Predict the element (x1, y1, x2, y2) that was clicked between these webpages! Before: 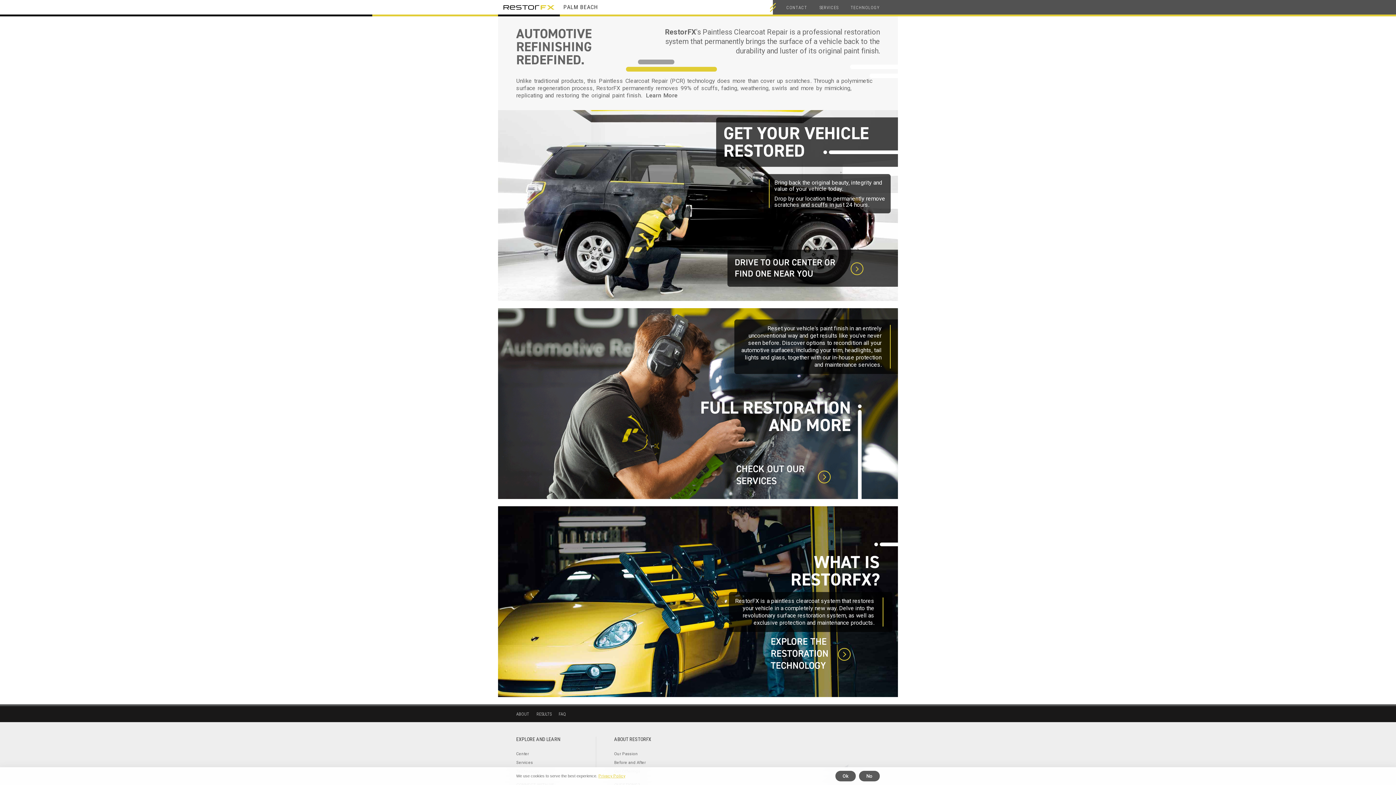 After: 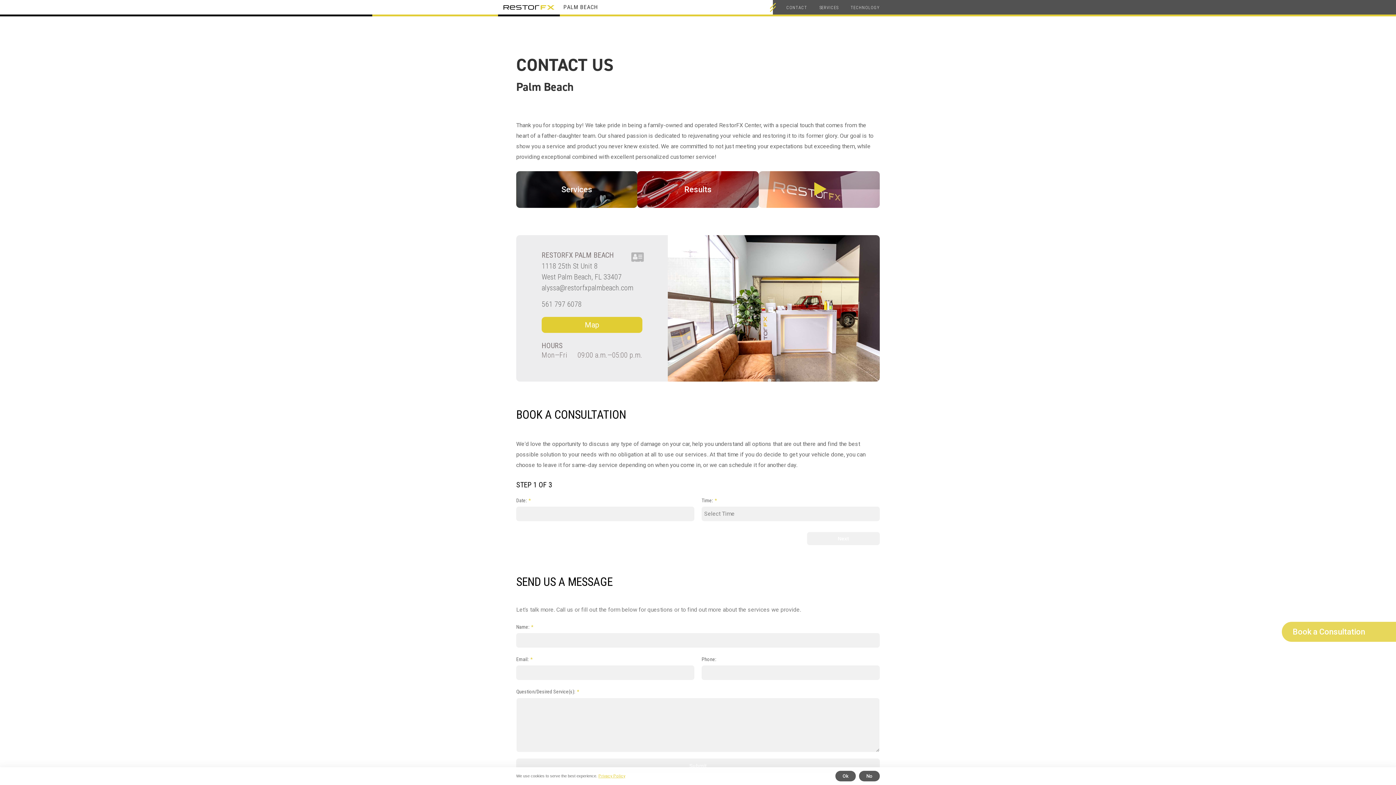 Action: label: CONTACT bbox: (786, 5, 807, 10)